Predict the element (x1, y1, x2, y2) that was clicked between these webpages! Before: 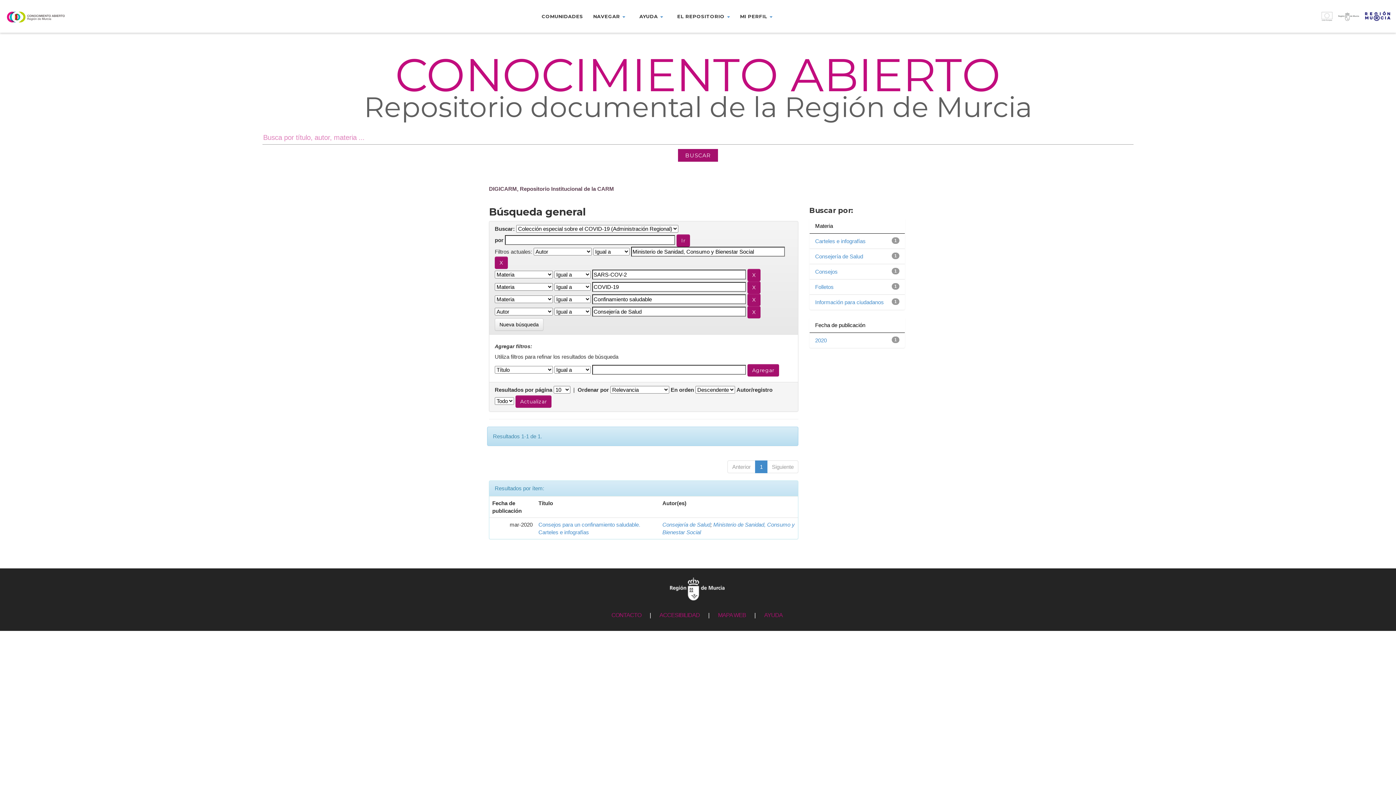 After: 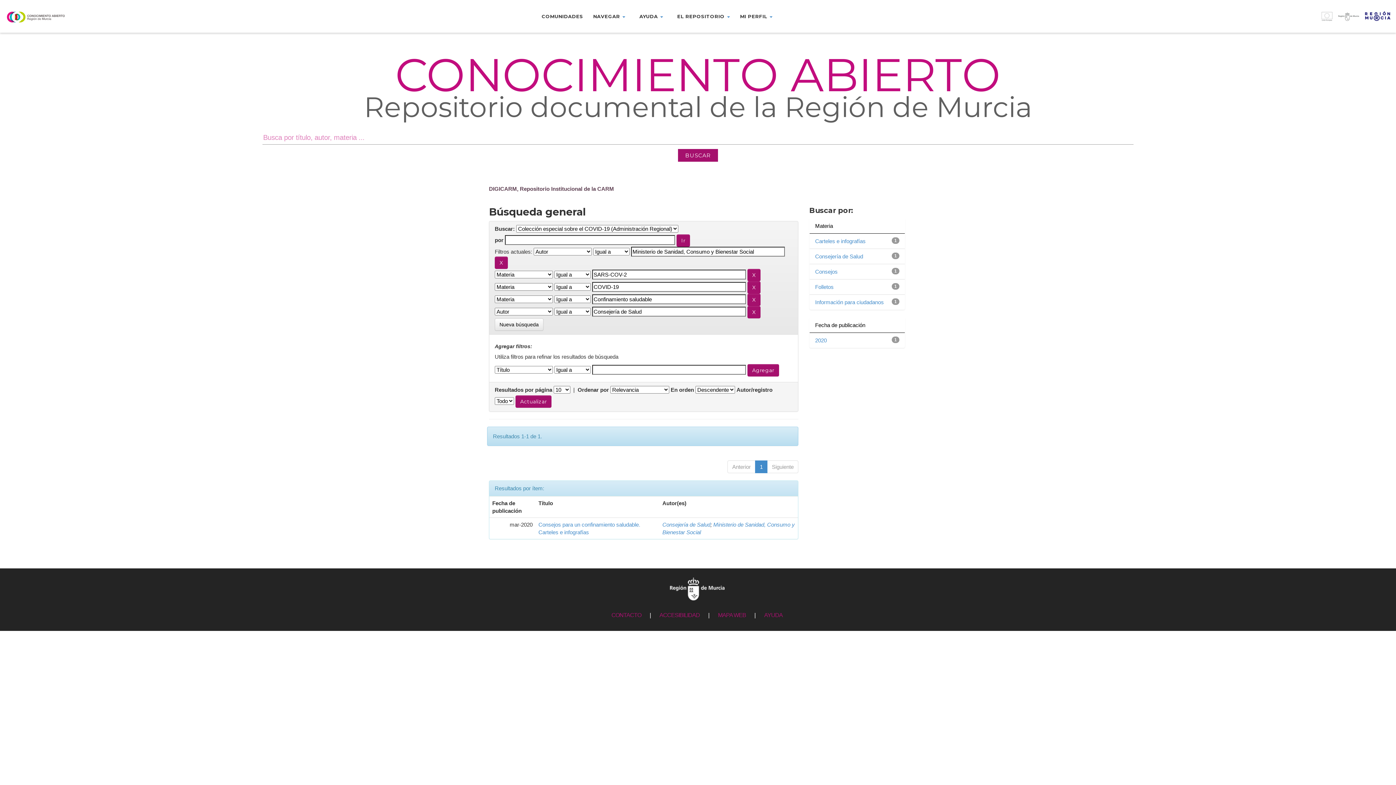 Action: bbox: (670, 585, 724, 591)